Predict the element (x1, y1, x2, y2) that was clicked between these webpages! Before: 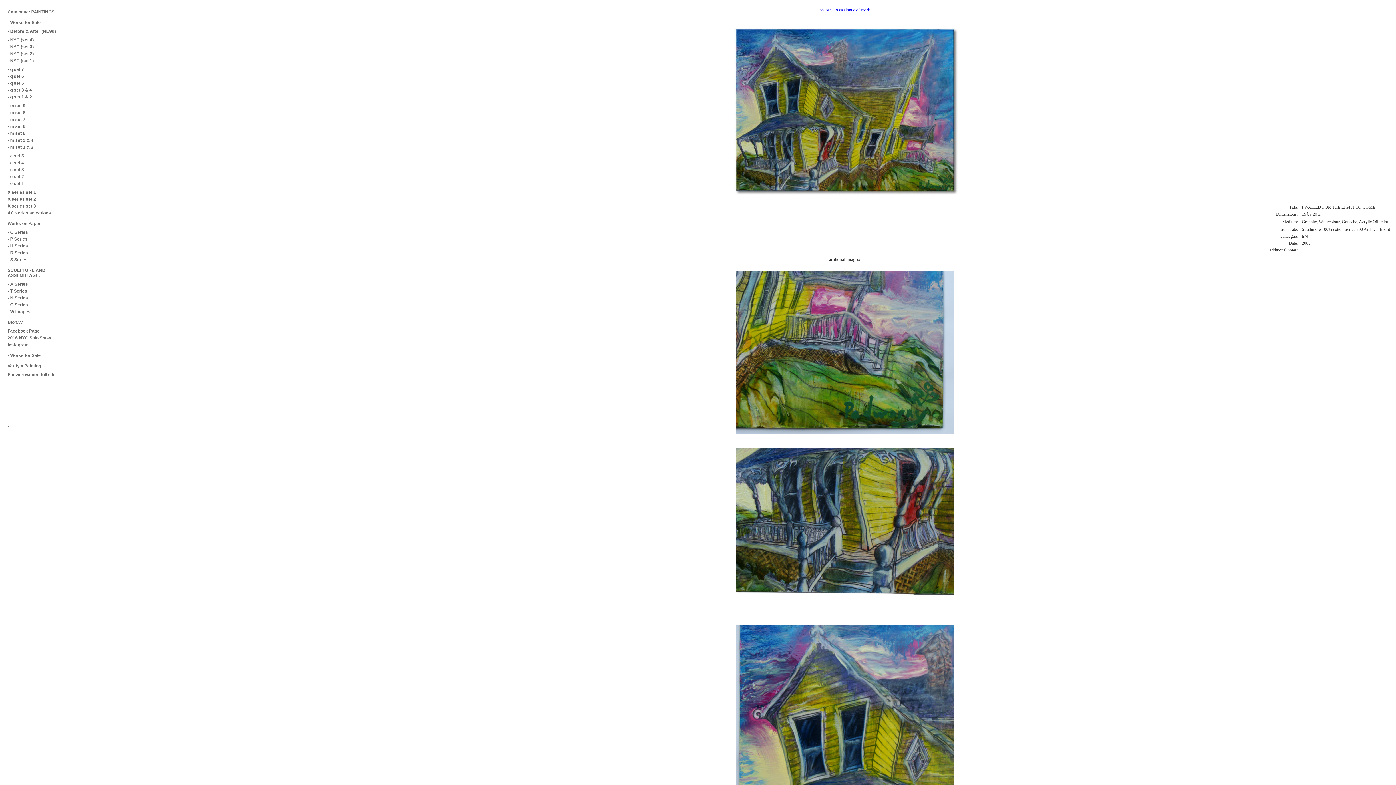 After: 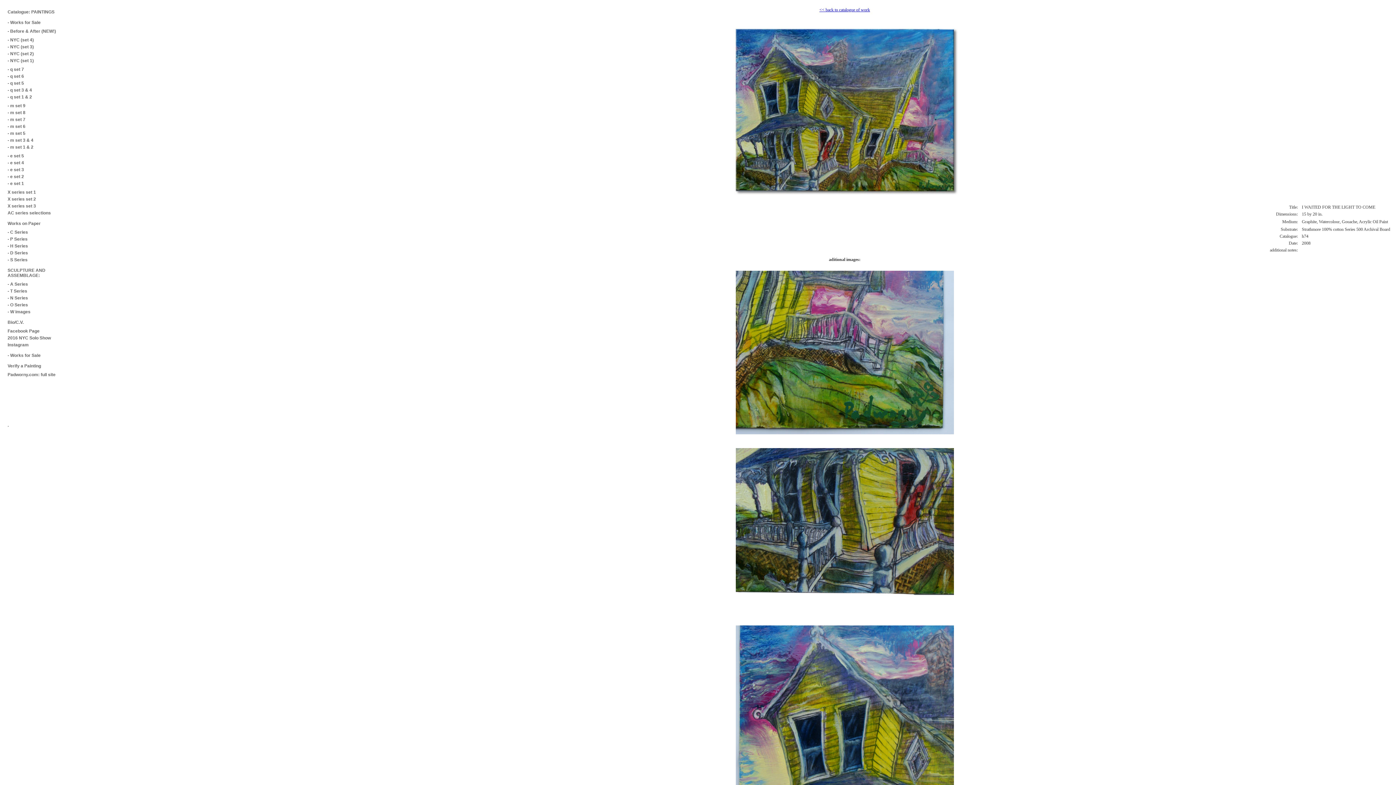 Action: bbox: (6, 396, 68, 398)